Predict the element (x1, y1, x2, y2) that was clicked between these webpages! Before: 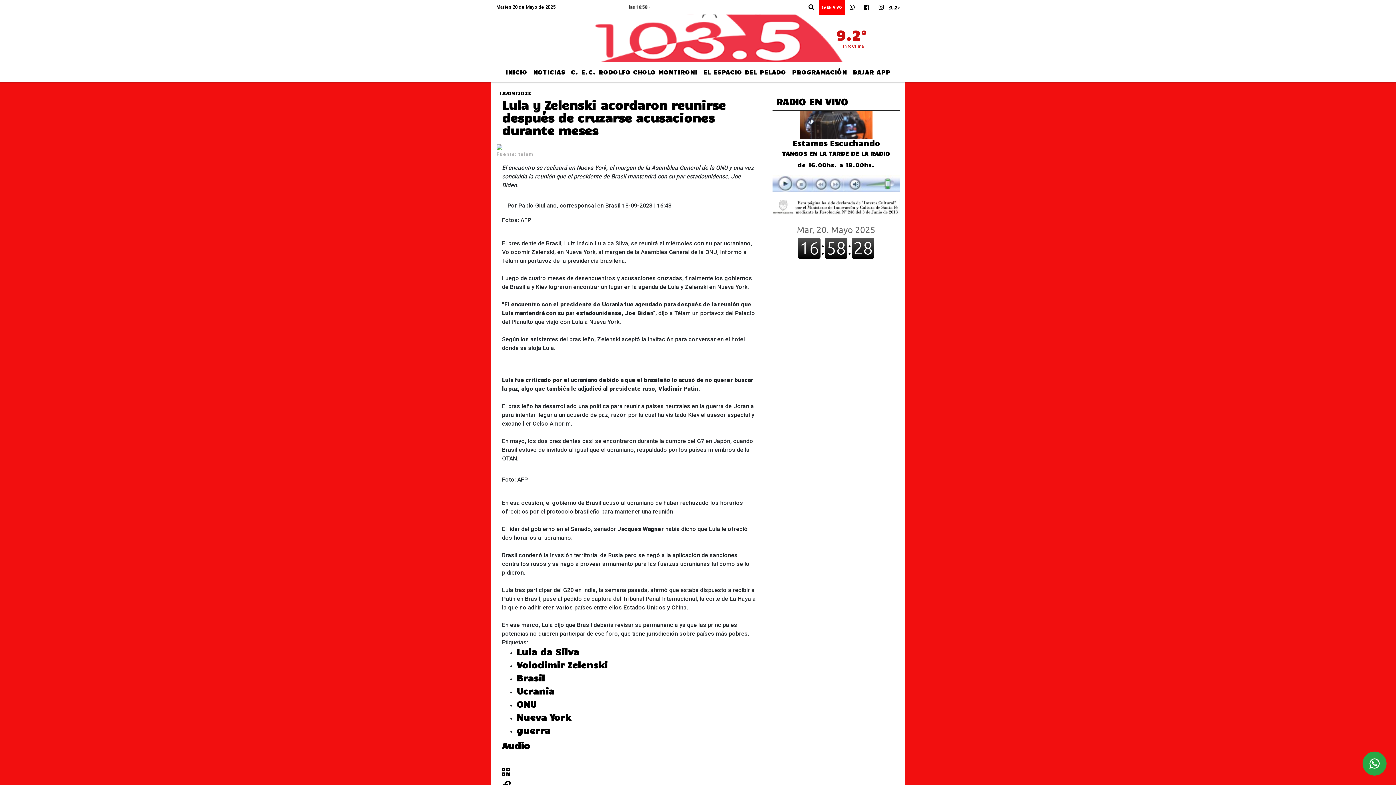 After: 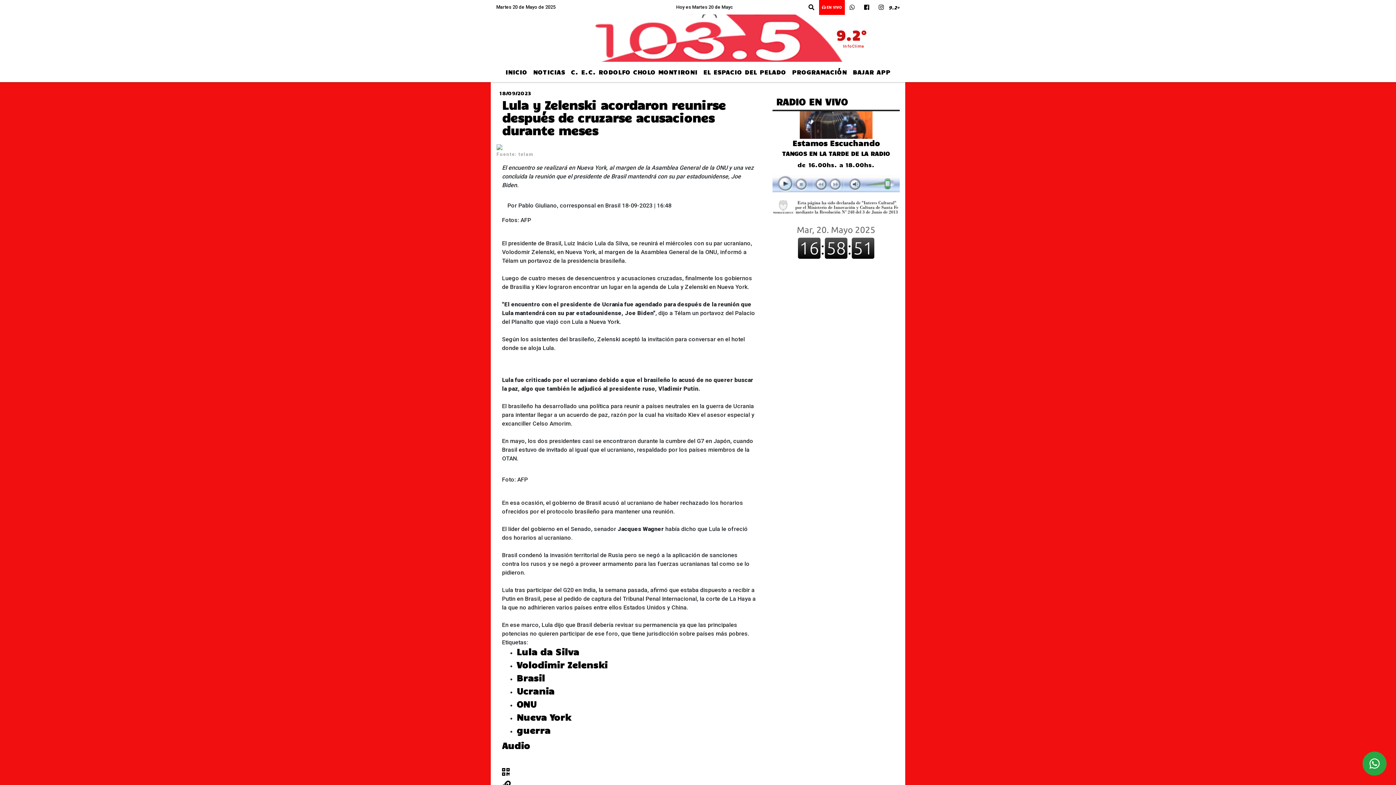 Action: bbox: (772, 179, 900, 186)